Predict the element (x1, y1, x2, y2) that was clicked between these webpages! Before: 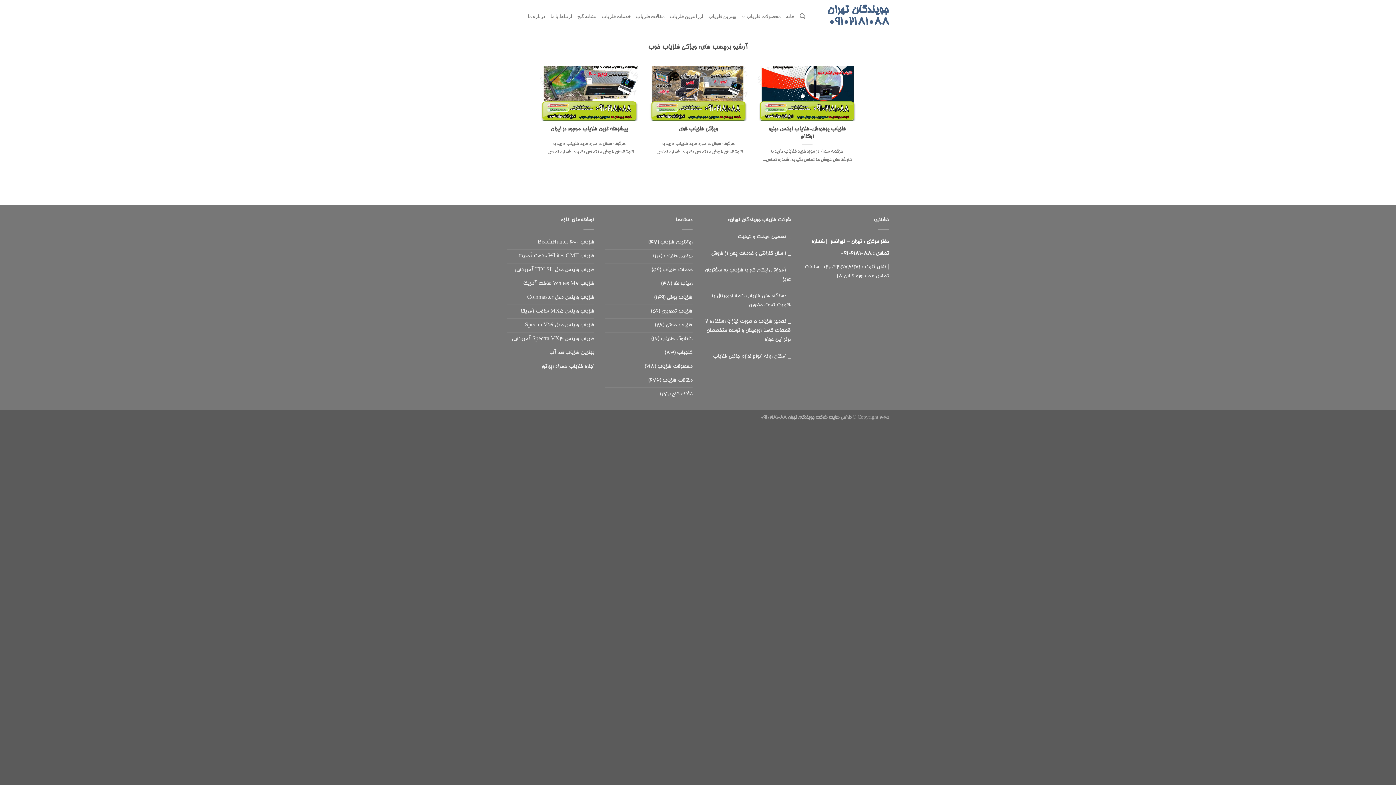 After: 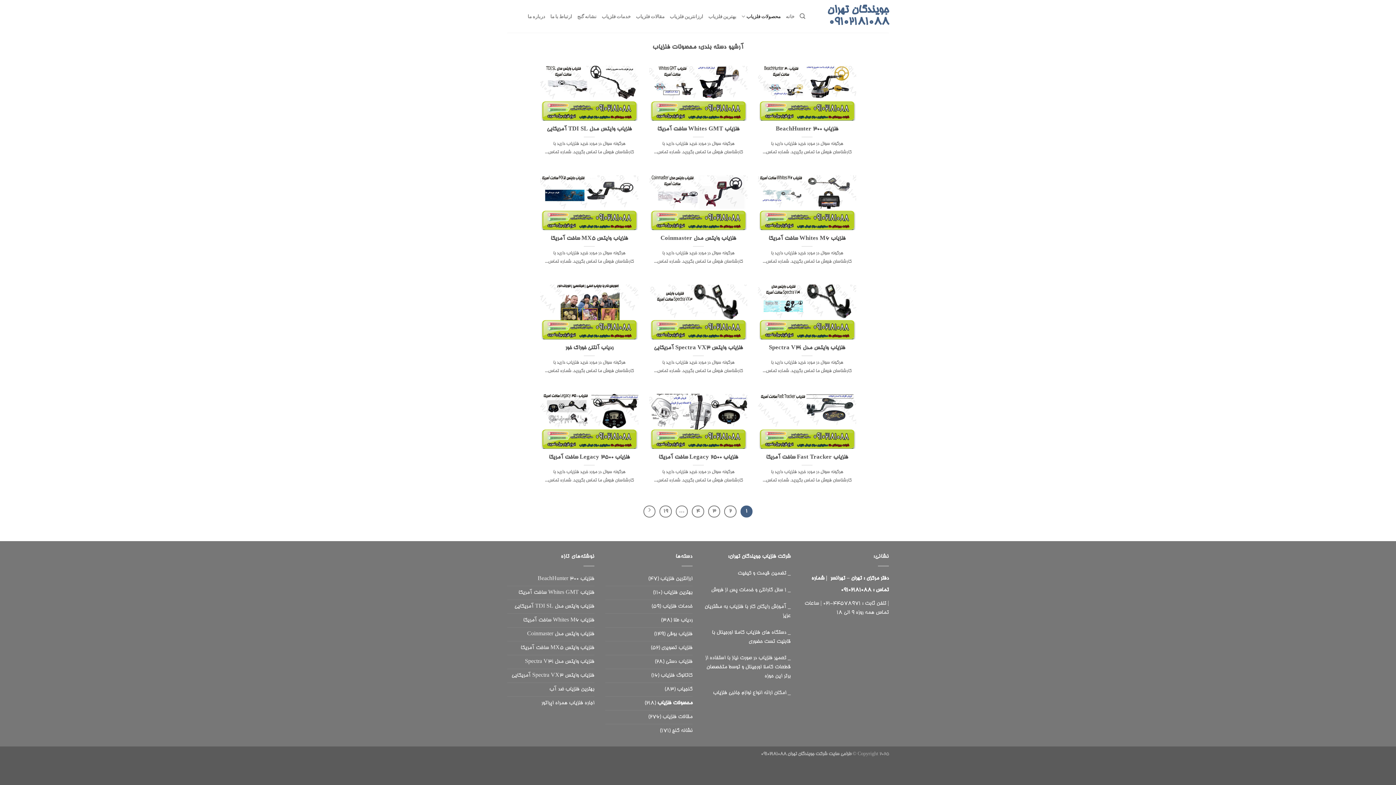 Action: label: محصولات فلزیاب bbox: (657, 360, 692, 373)